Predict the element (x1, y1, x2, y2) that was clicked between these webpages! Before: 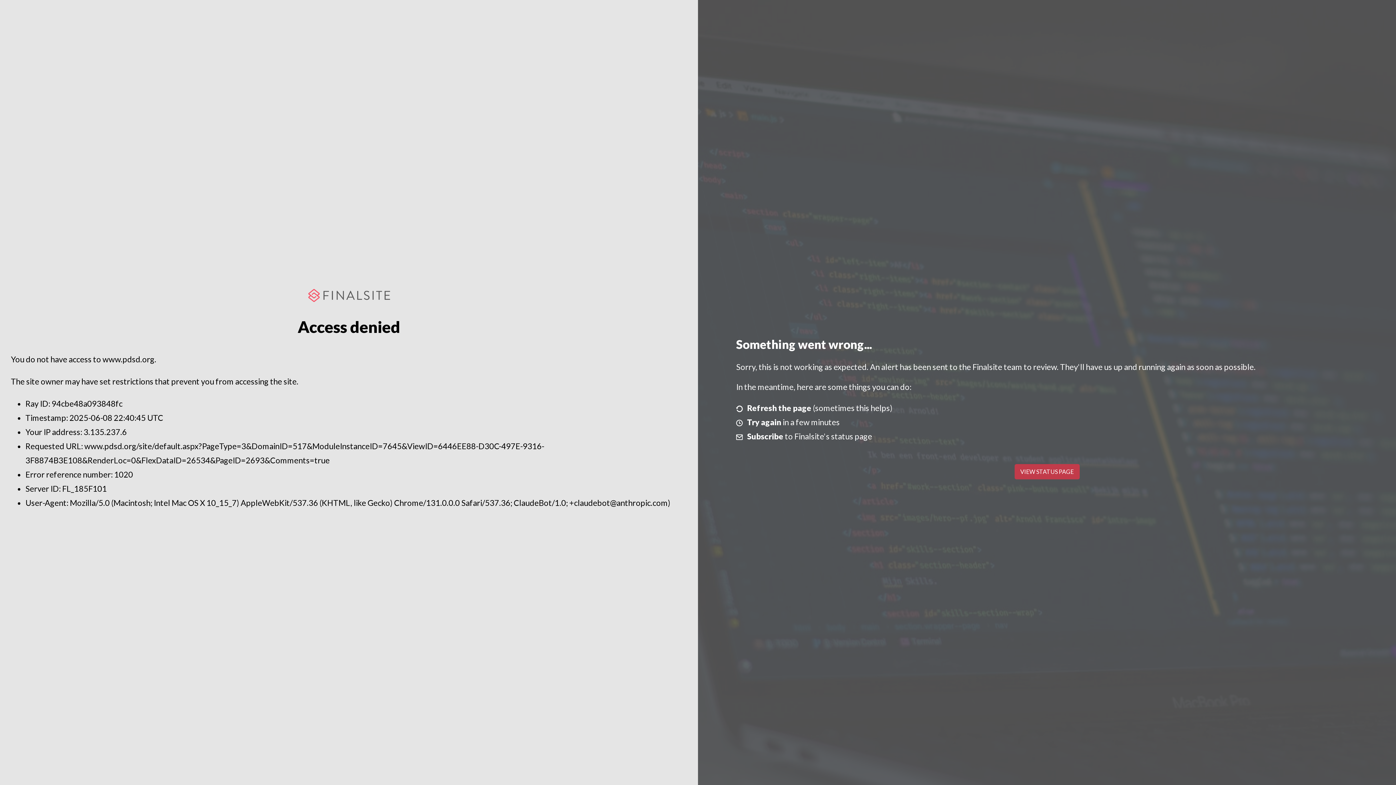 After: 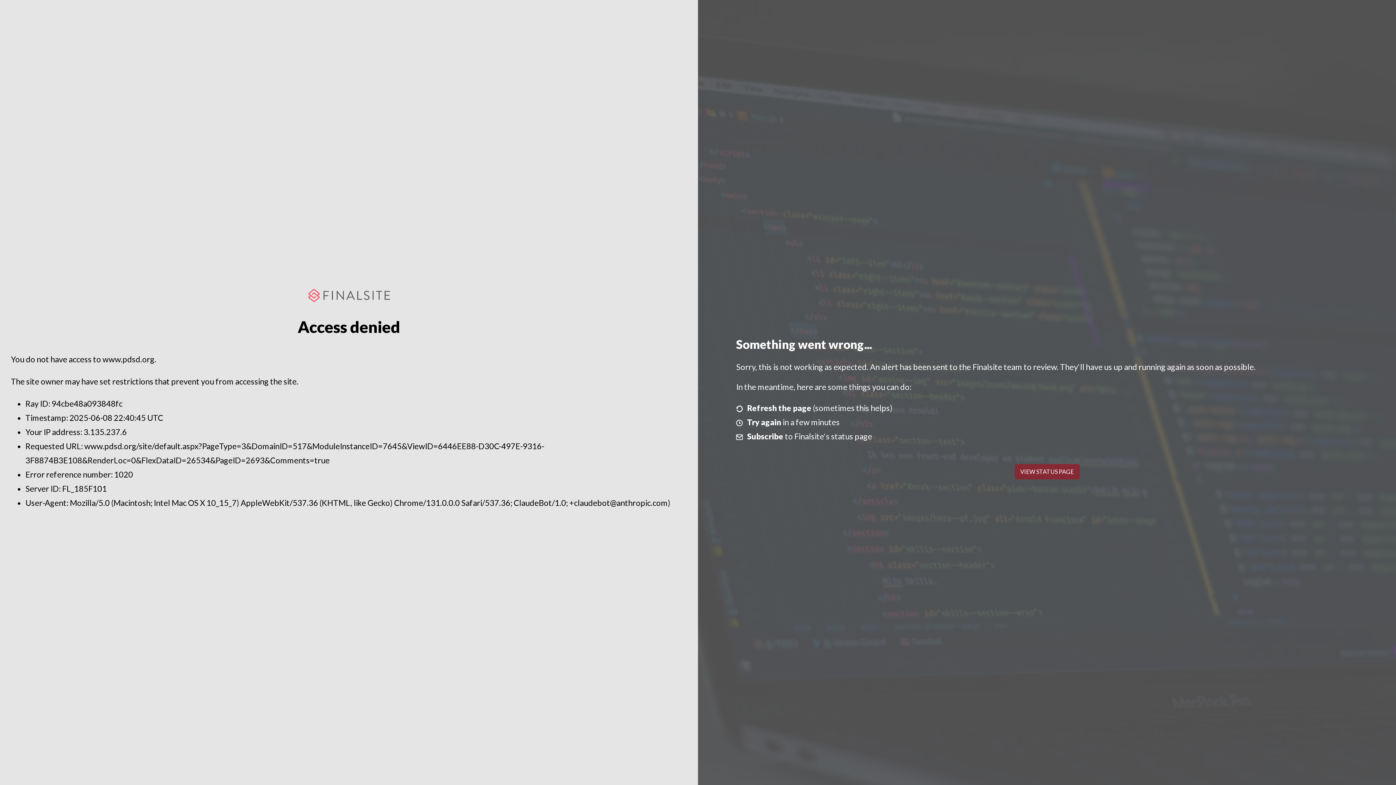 Action: label: VIEW STATUS PAGE bbox: (1014, 464, 1079, 479)